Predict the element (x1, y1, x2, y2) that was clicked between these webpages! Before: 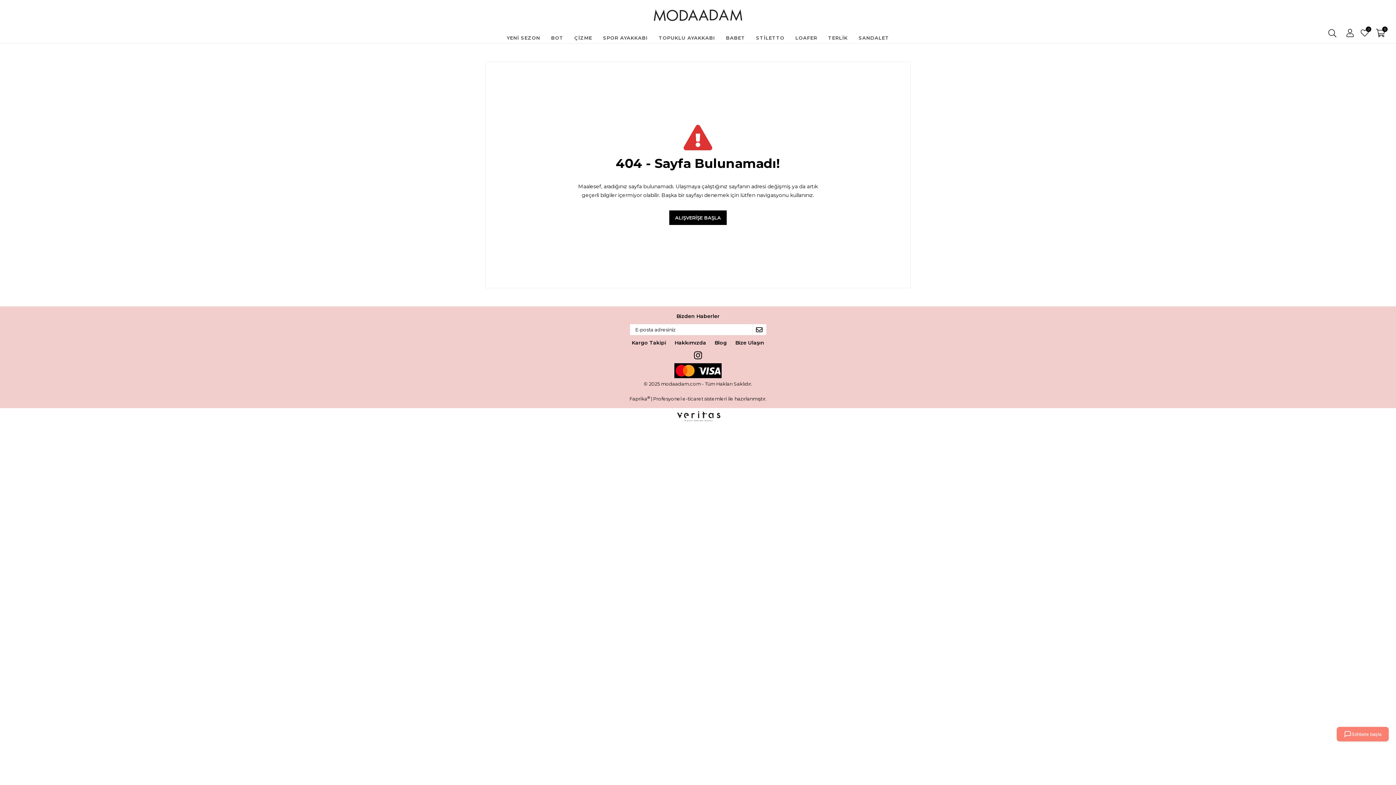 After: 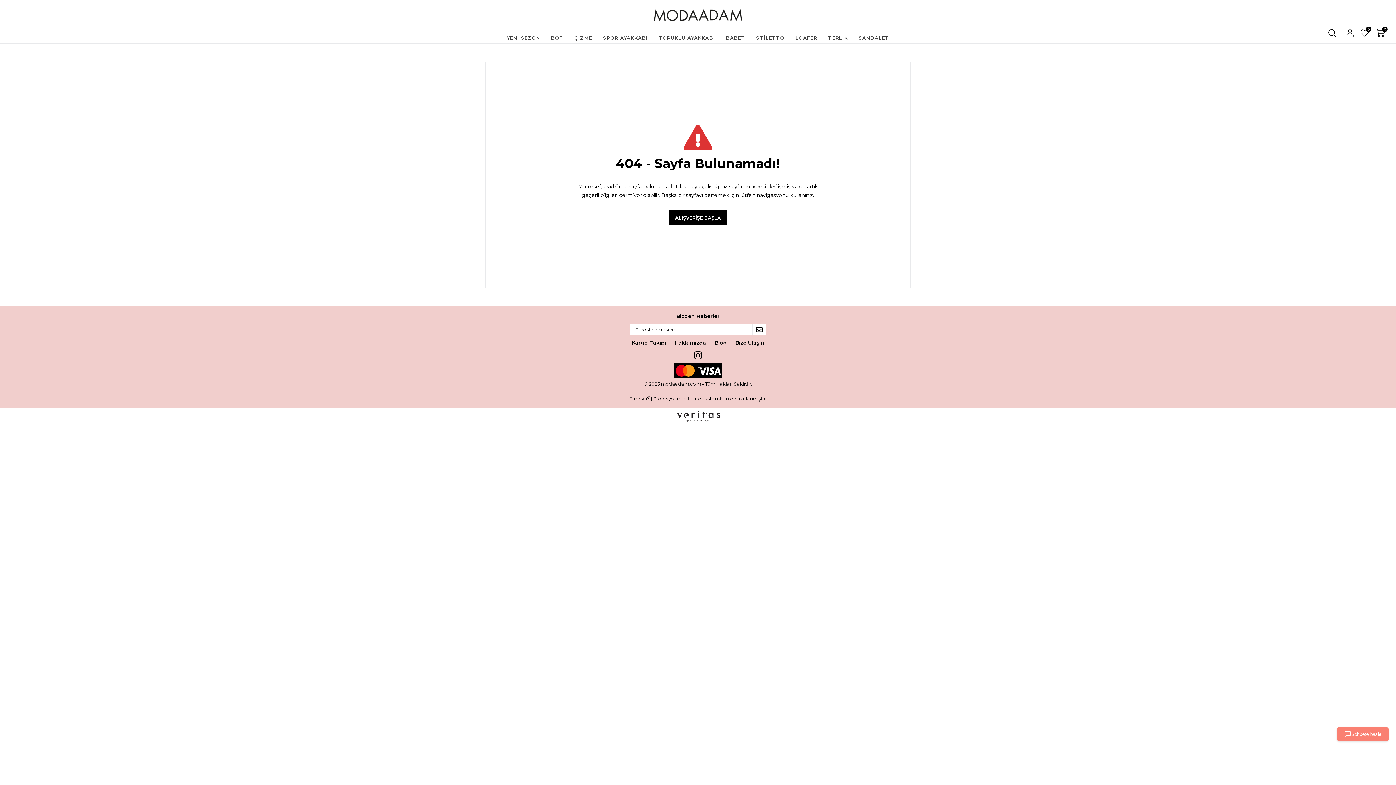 Action: bbox: (694, 354, 702, 359)